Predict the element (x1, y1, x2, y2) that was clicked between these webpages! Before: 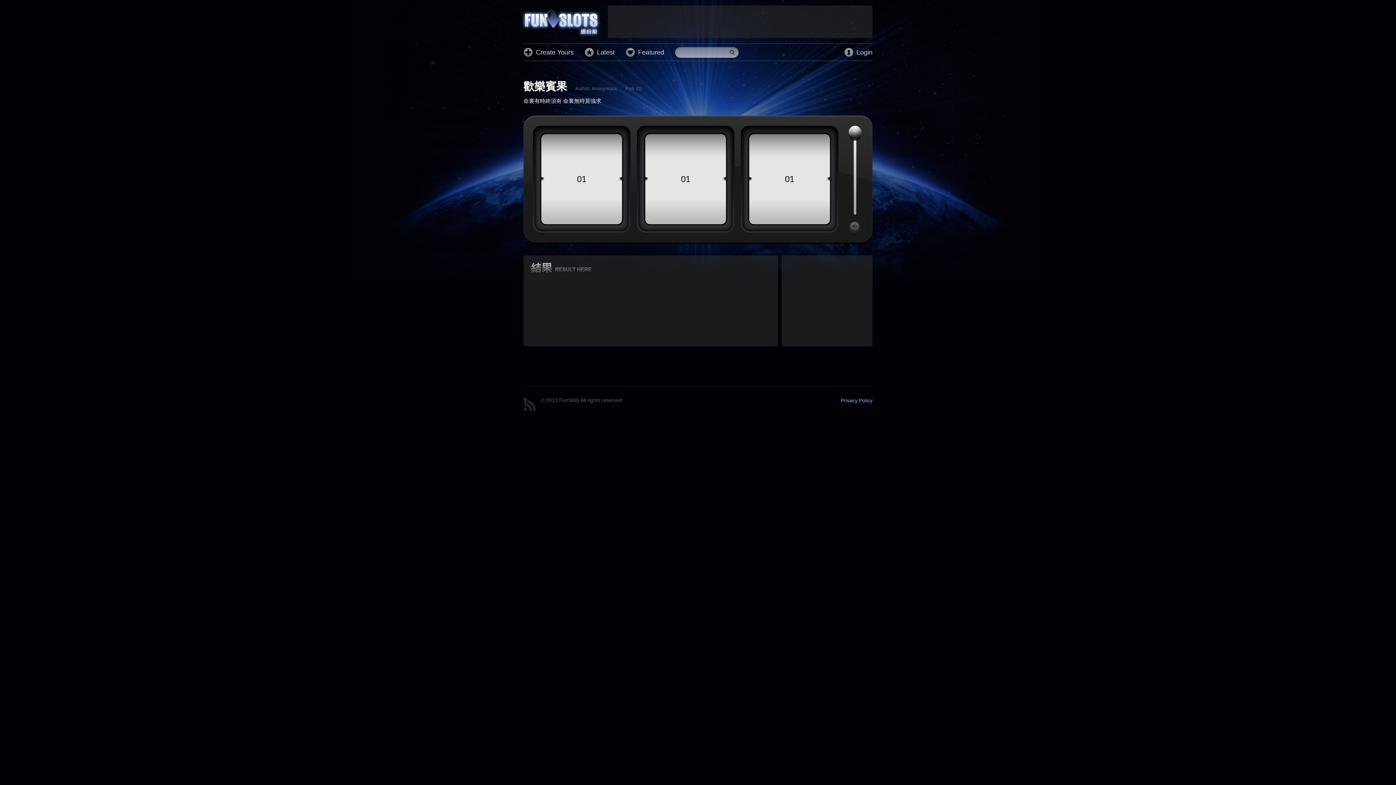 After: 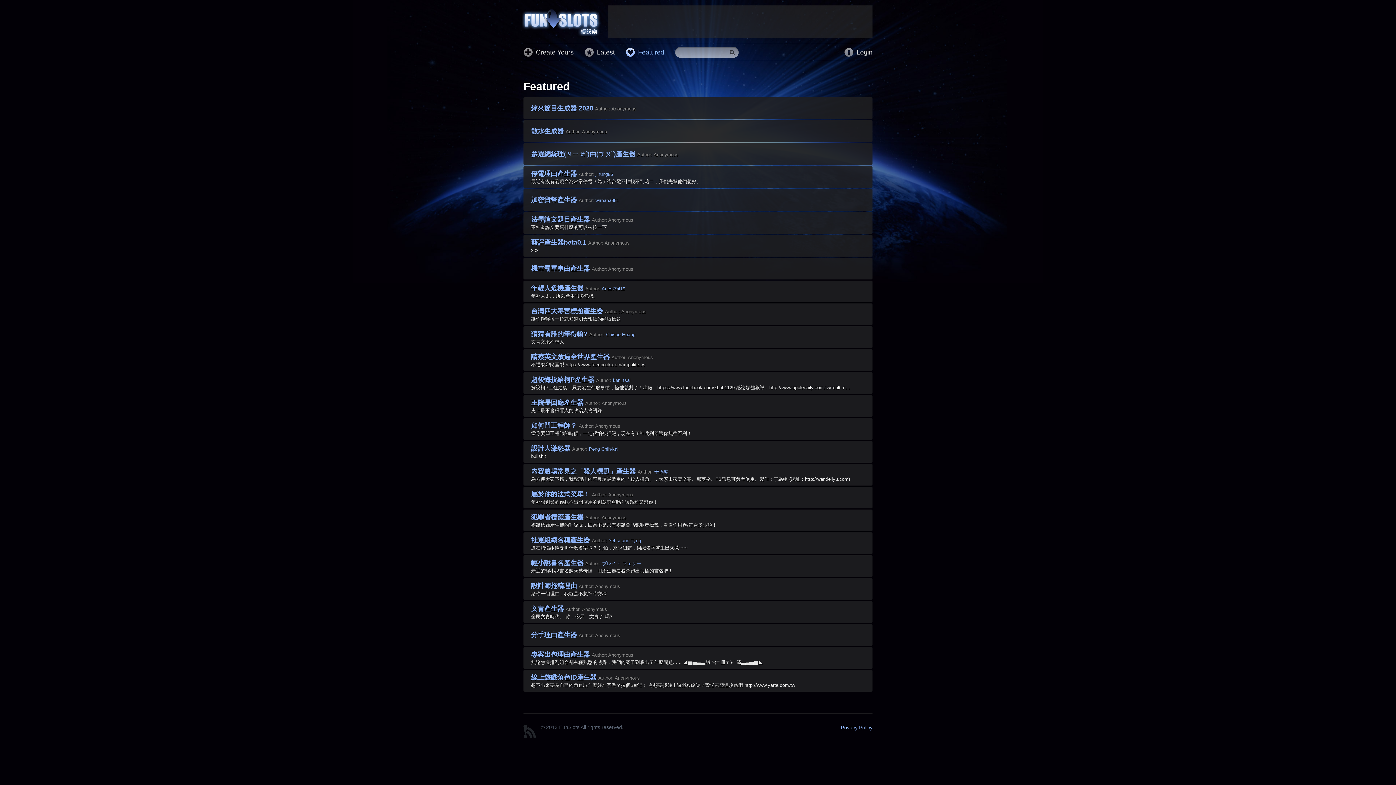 Action: bbox: (625, 47, 664, 57) label: Featured